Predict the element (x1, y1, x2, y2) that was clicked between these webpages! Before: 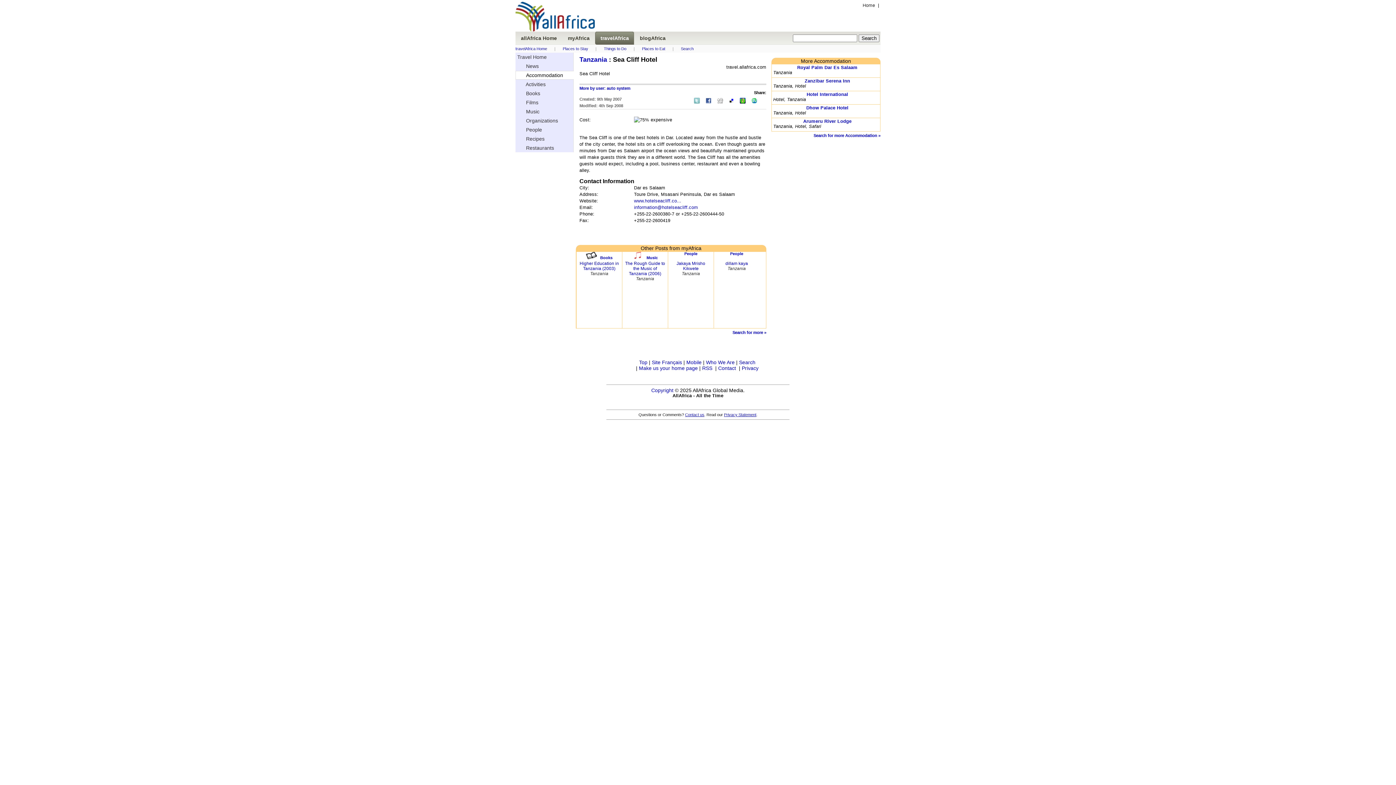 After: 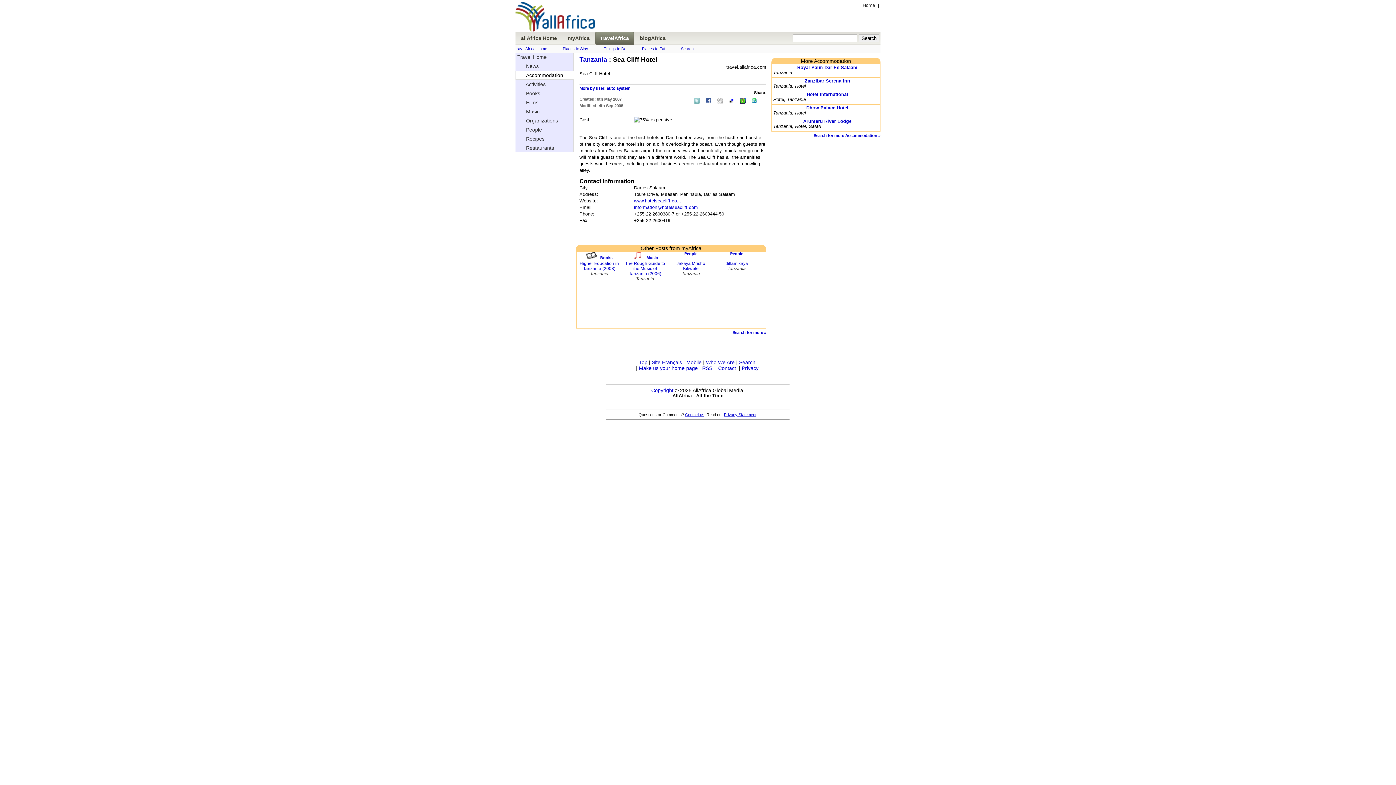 Action: bbox: (639, 365, 698, 371) label: Make us your home page